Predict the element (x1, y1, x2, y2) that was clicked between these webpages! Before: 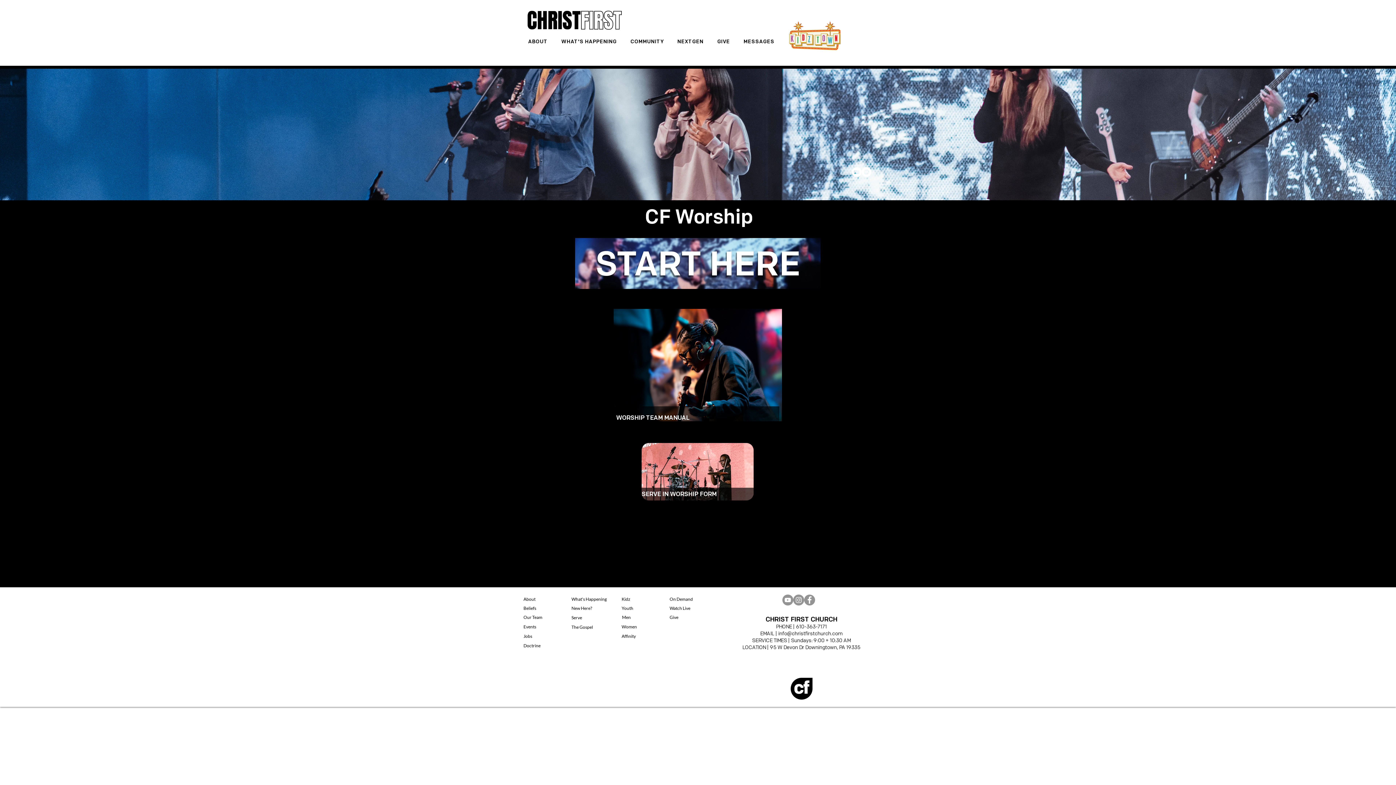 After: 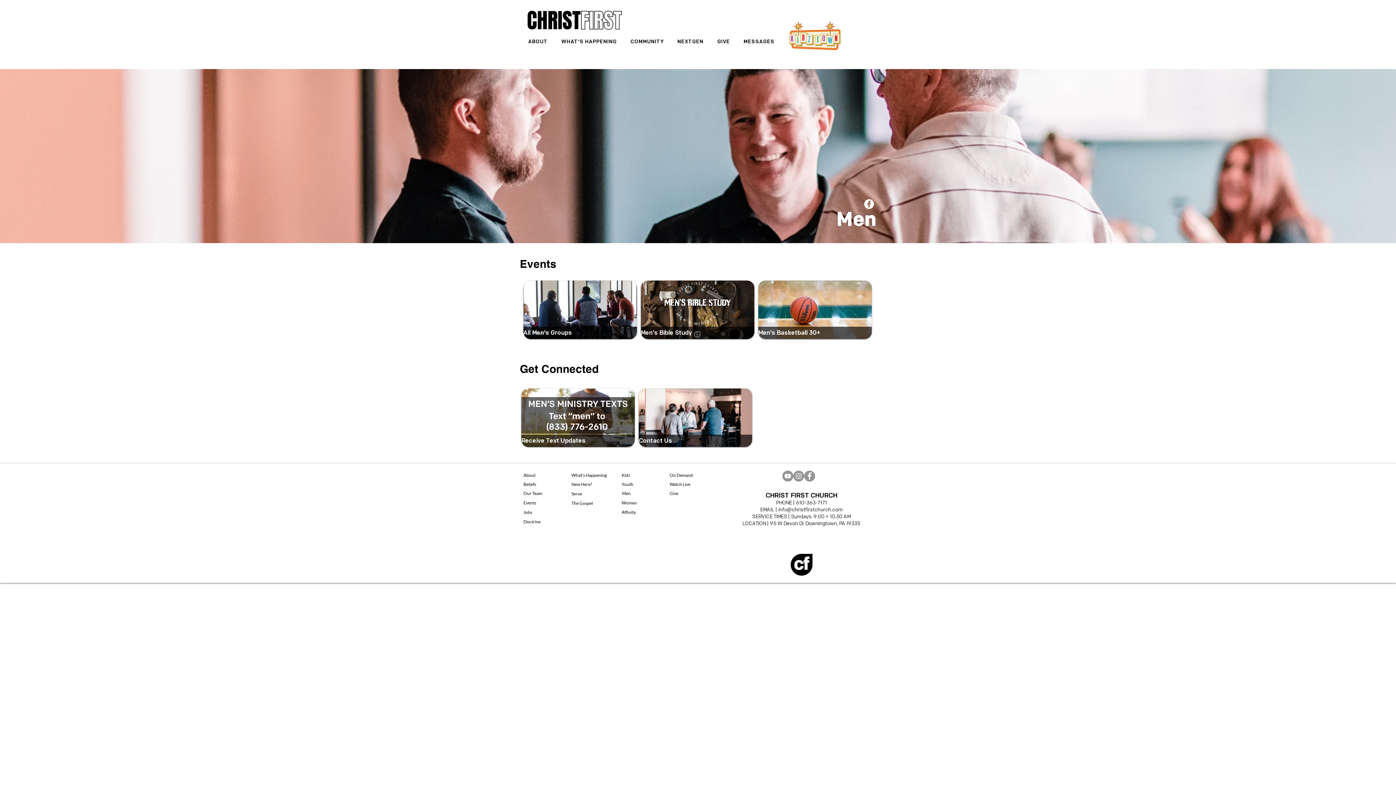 Action: label: Men bbox: (622, 613, 667, 622)